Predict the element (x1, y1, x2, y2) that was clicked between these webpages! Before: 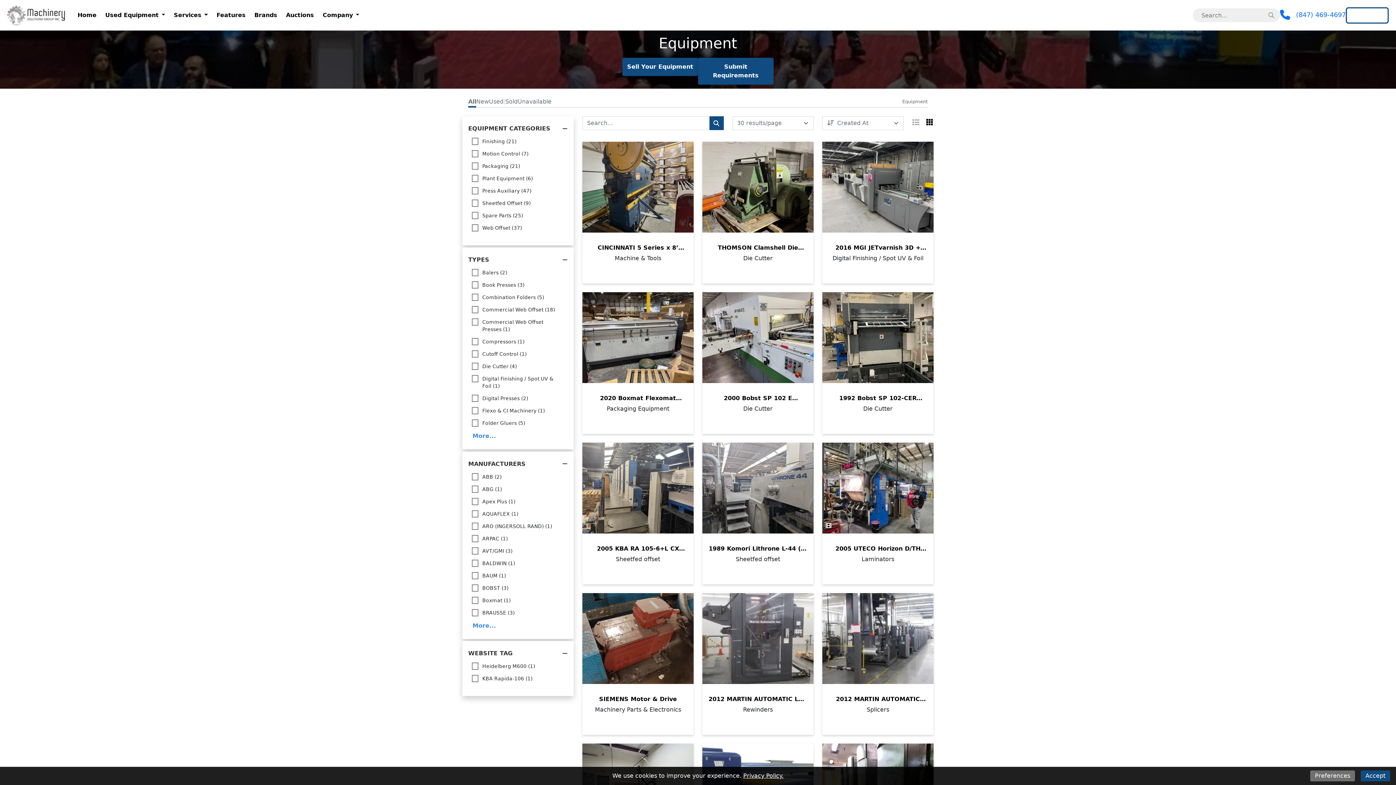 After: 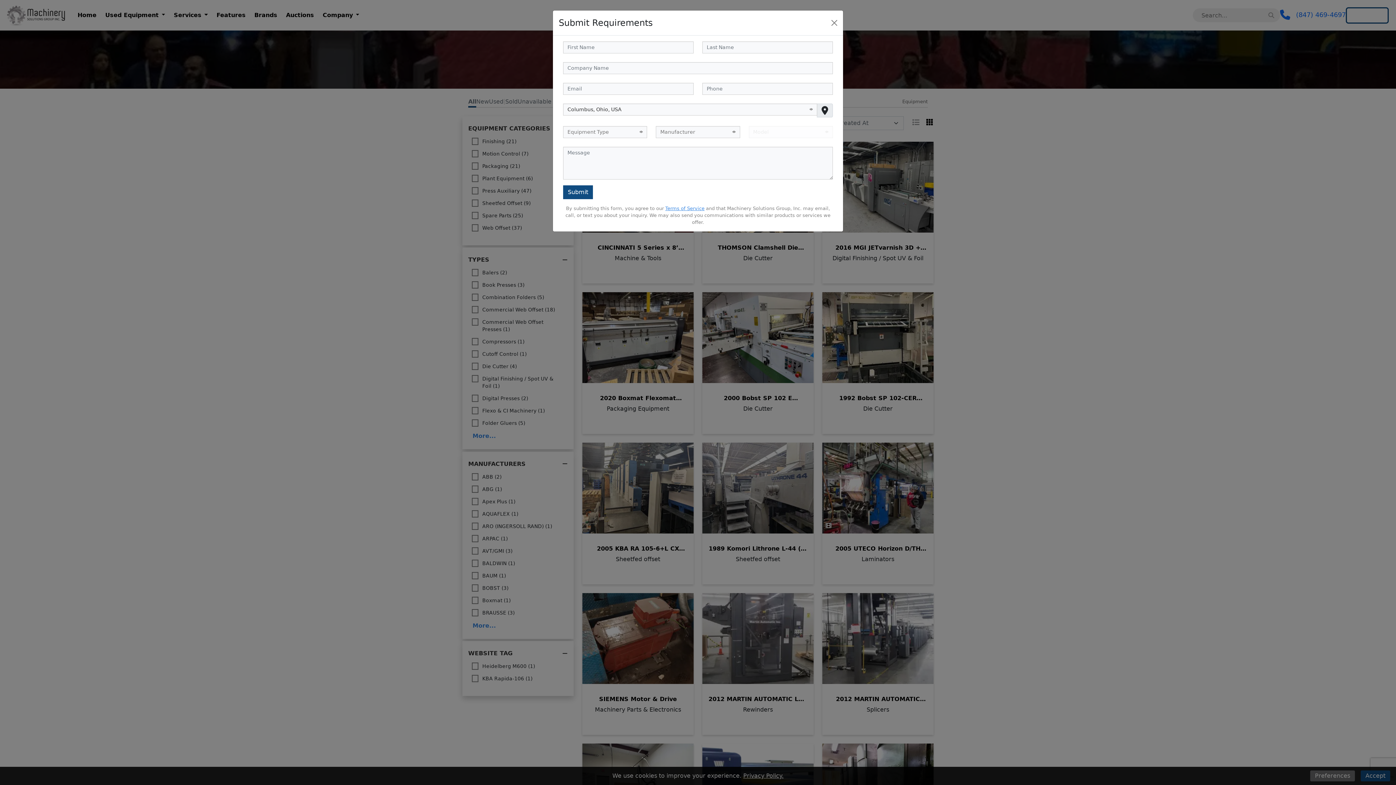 Action: bbox: (698, 57, 773, 84) label: Submit Requirements